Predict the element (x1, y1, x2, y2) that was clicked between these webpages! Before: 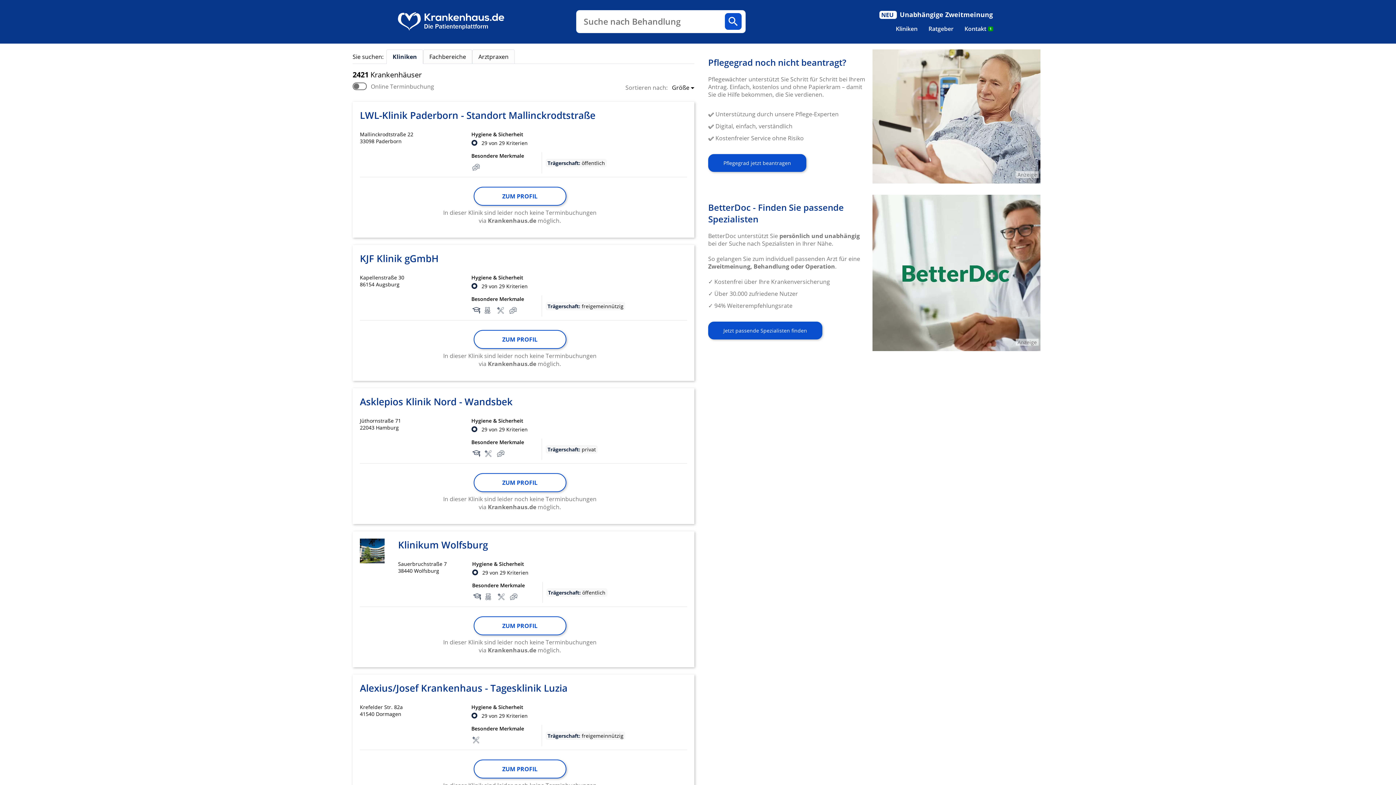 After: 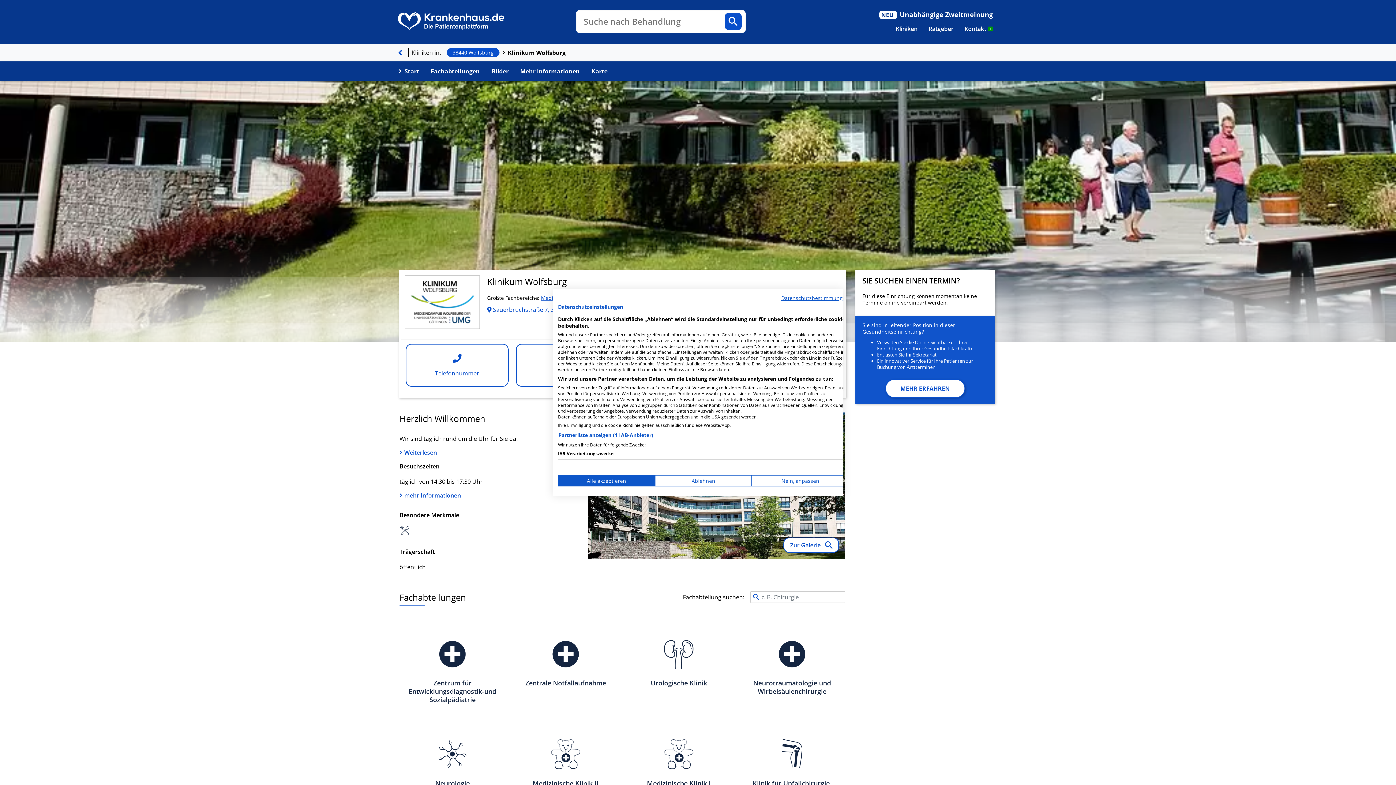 Action: bbox: (360, 539, 384, 563)